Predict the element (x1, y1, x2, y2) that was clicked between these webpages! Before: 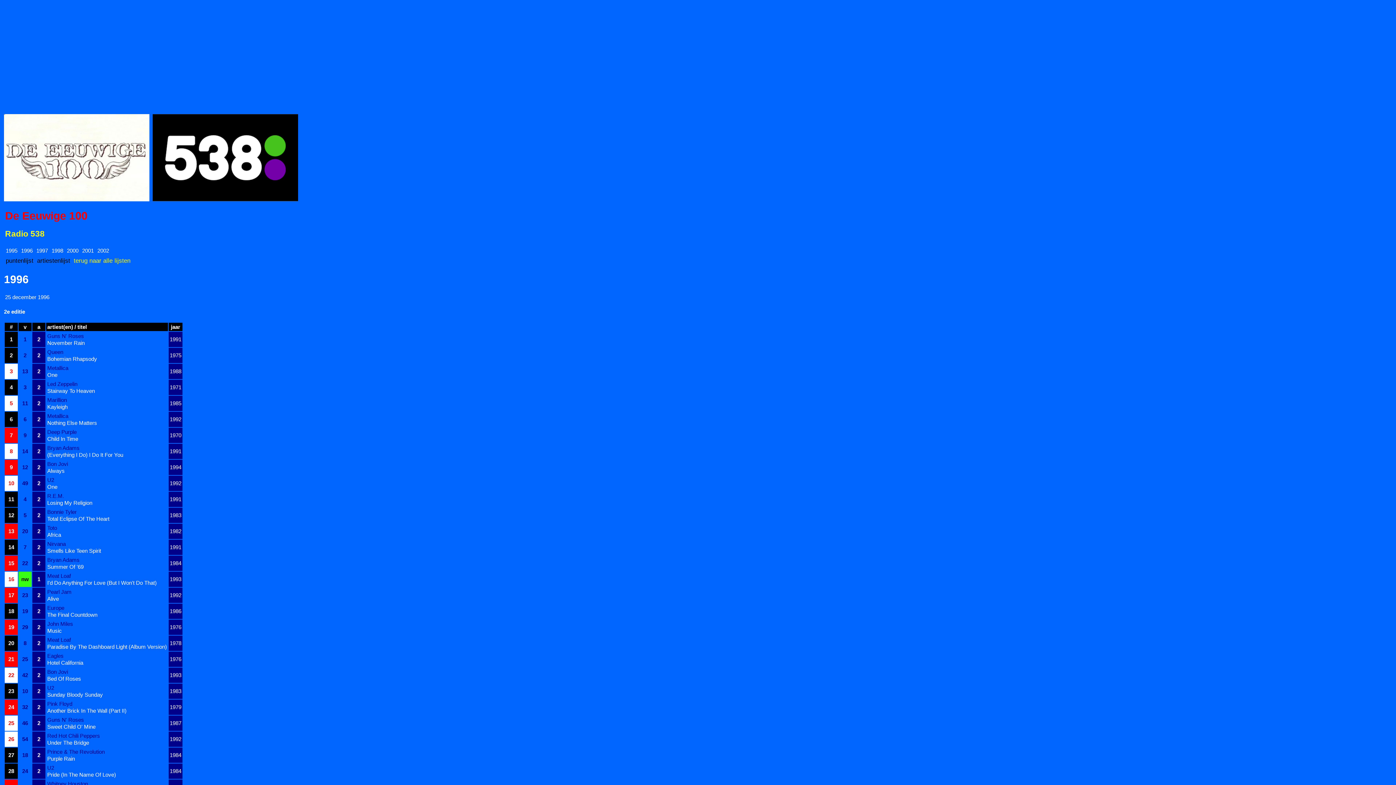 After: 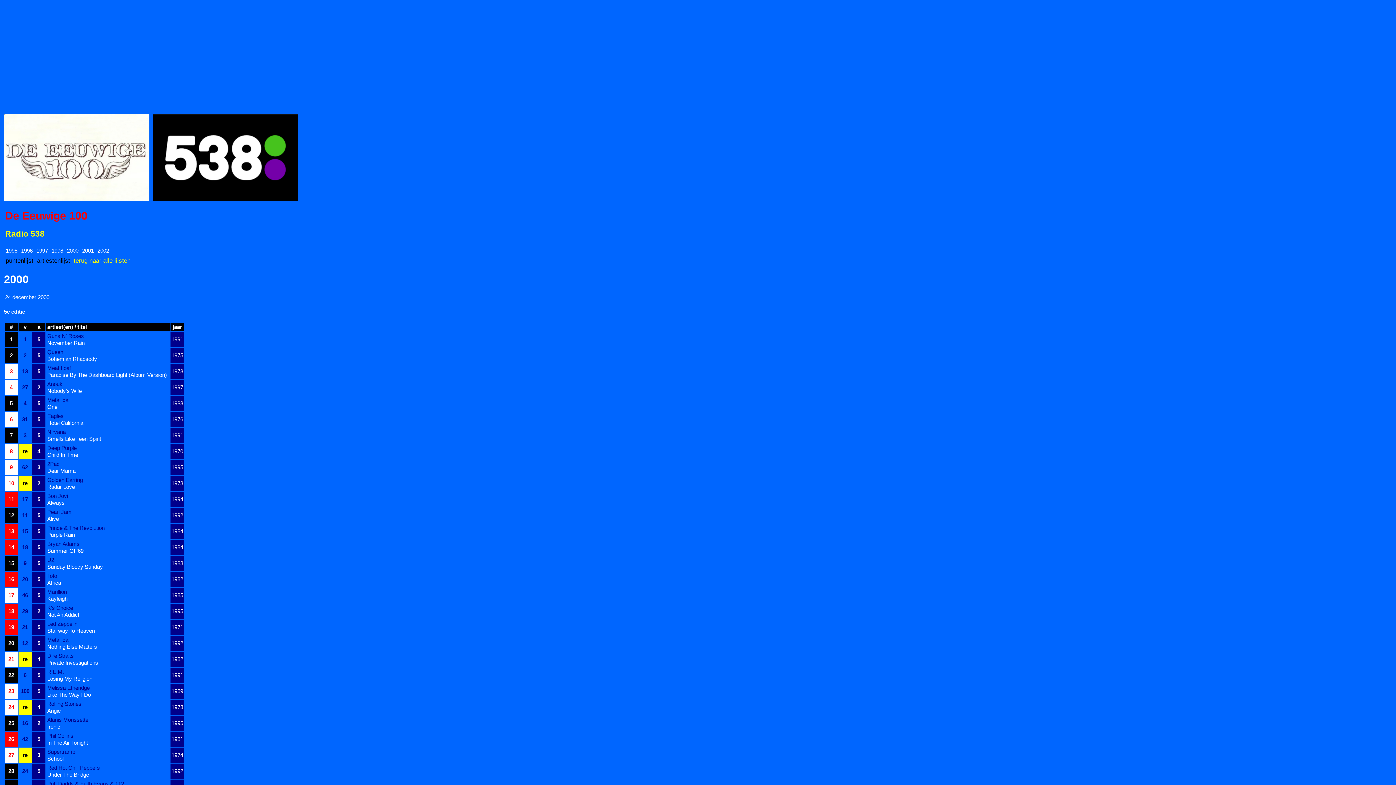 Action: bbox: (65, 245, 80, 255) label: 2000